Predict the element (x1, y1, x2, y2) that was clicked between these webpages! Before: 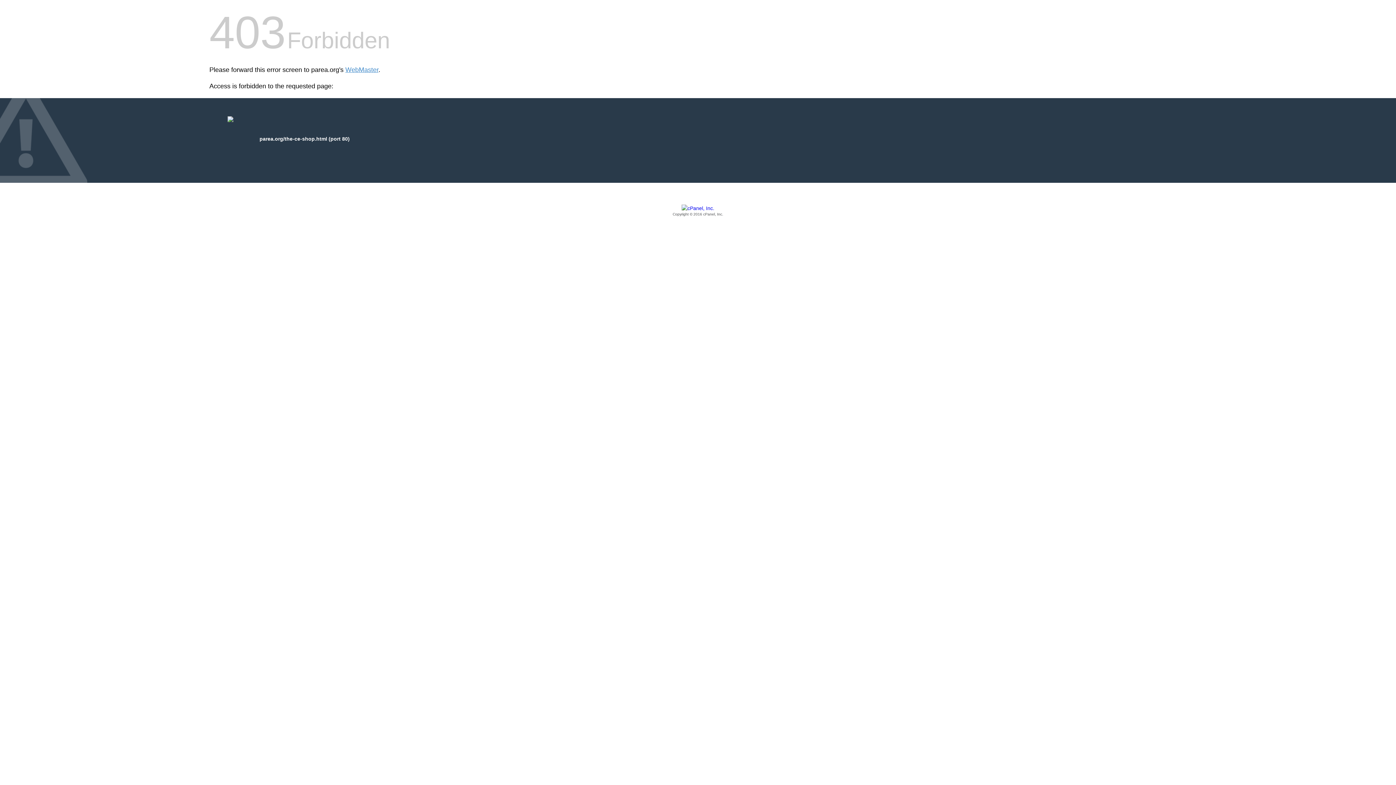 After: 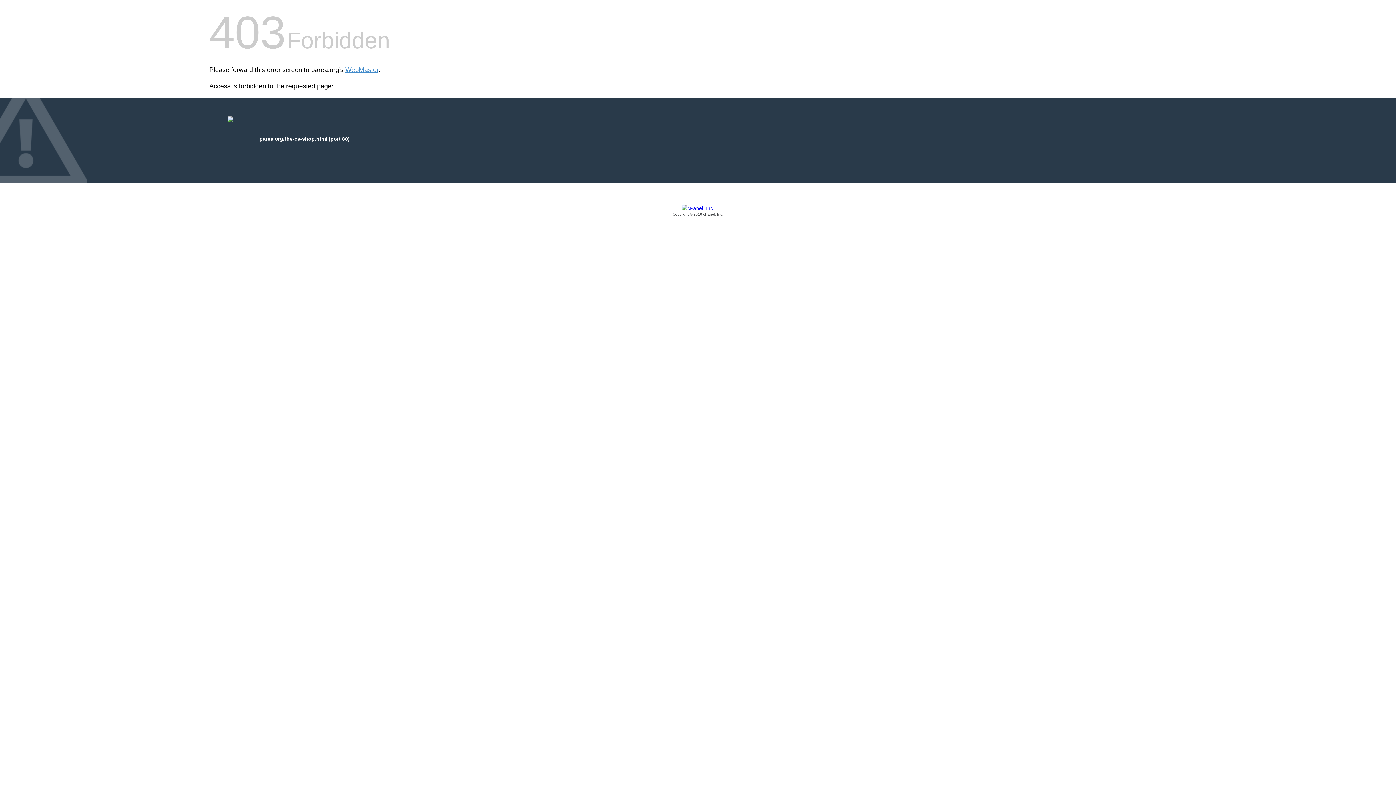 Action: label: Copyright © 2016 cPanel, Inc. bbox: (209, 205, 1186, 217)